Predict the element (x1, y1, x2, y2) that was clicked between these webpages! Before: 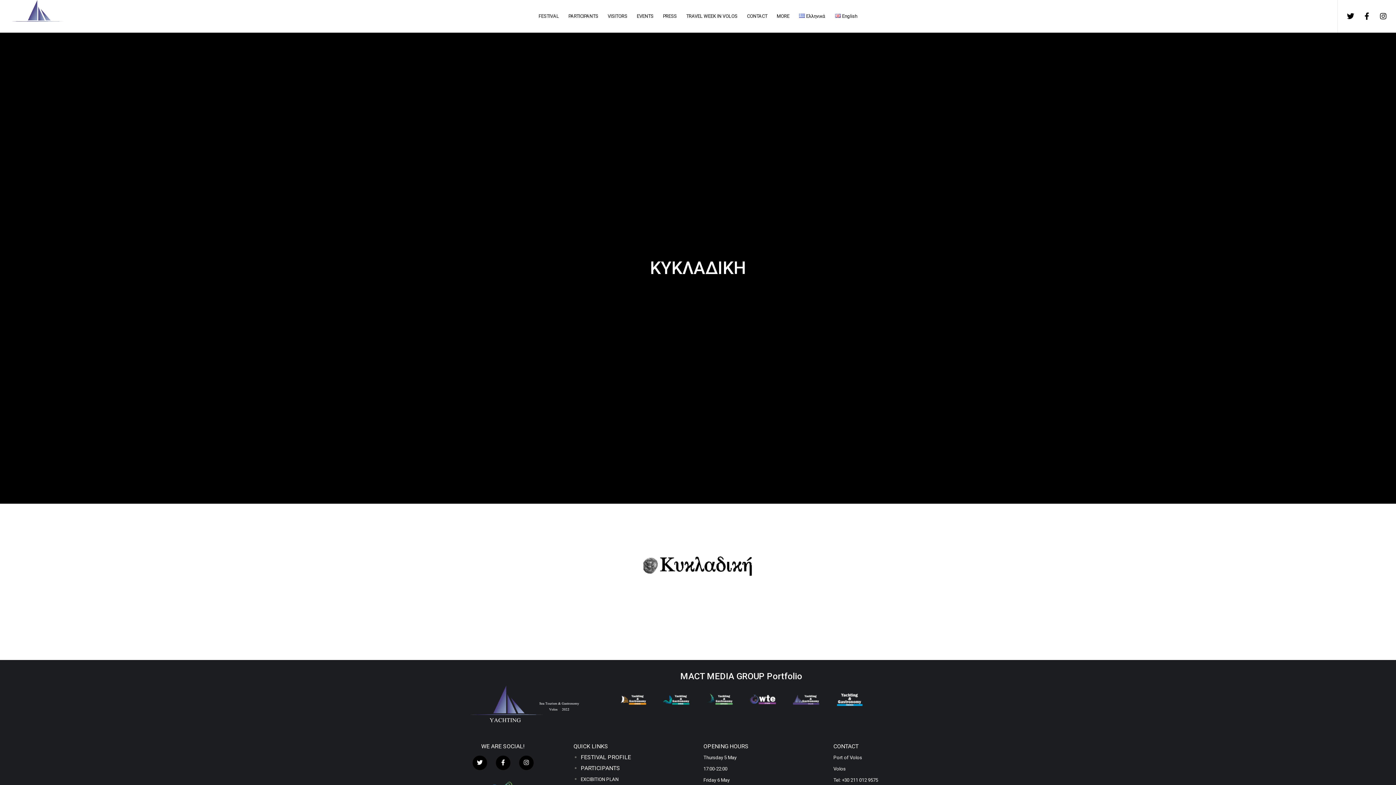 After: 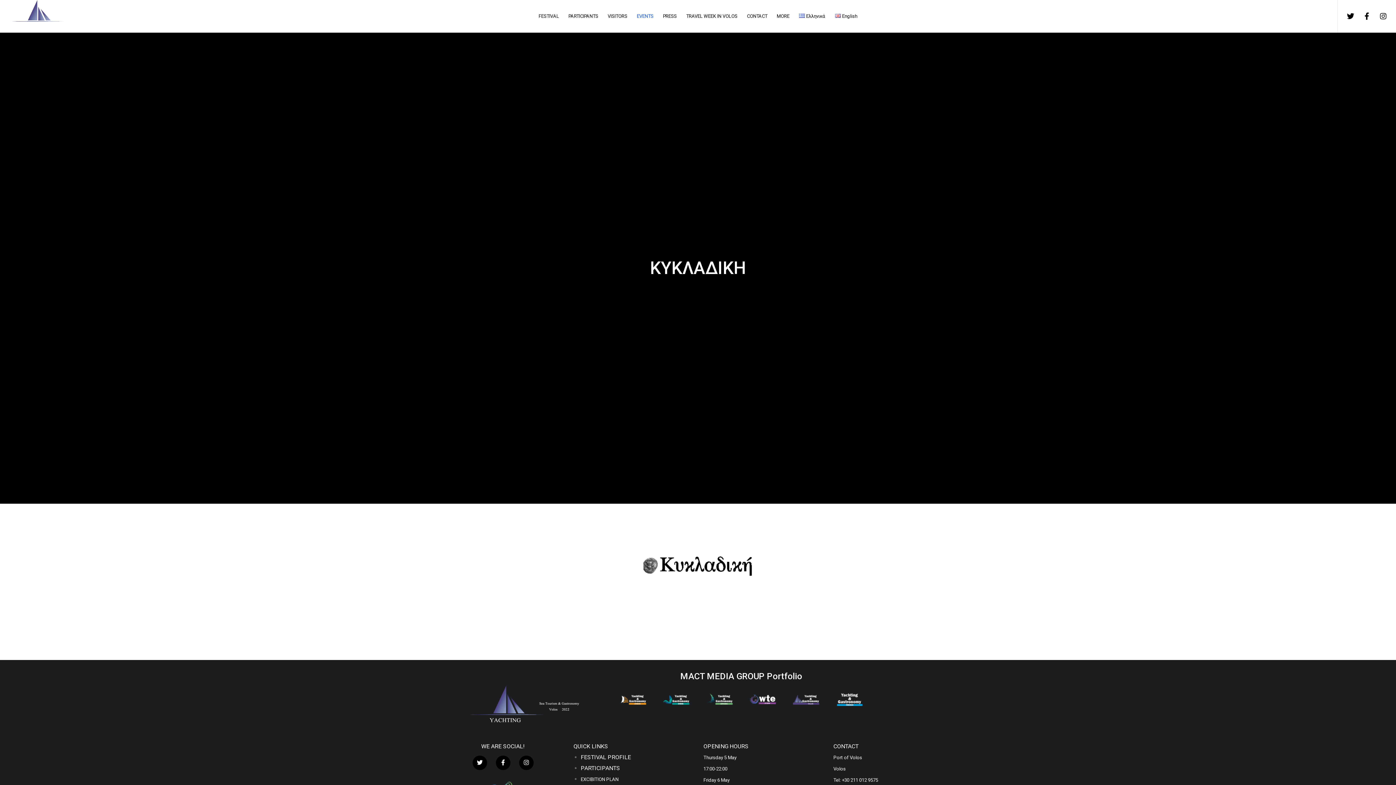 Action: label: EVENTS bbox: (632, 0, 658, 32)